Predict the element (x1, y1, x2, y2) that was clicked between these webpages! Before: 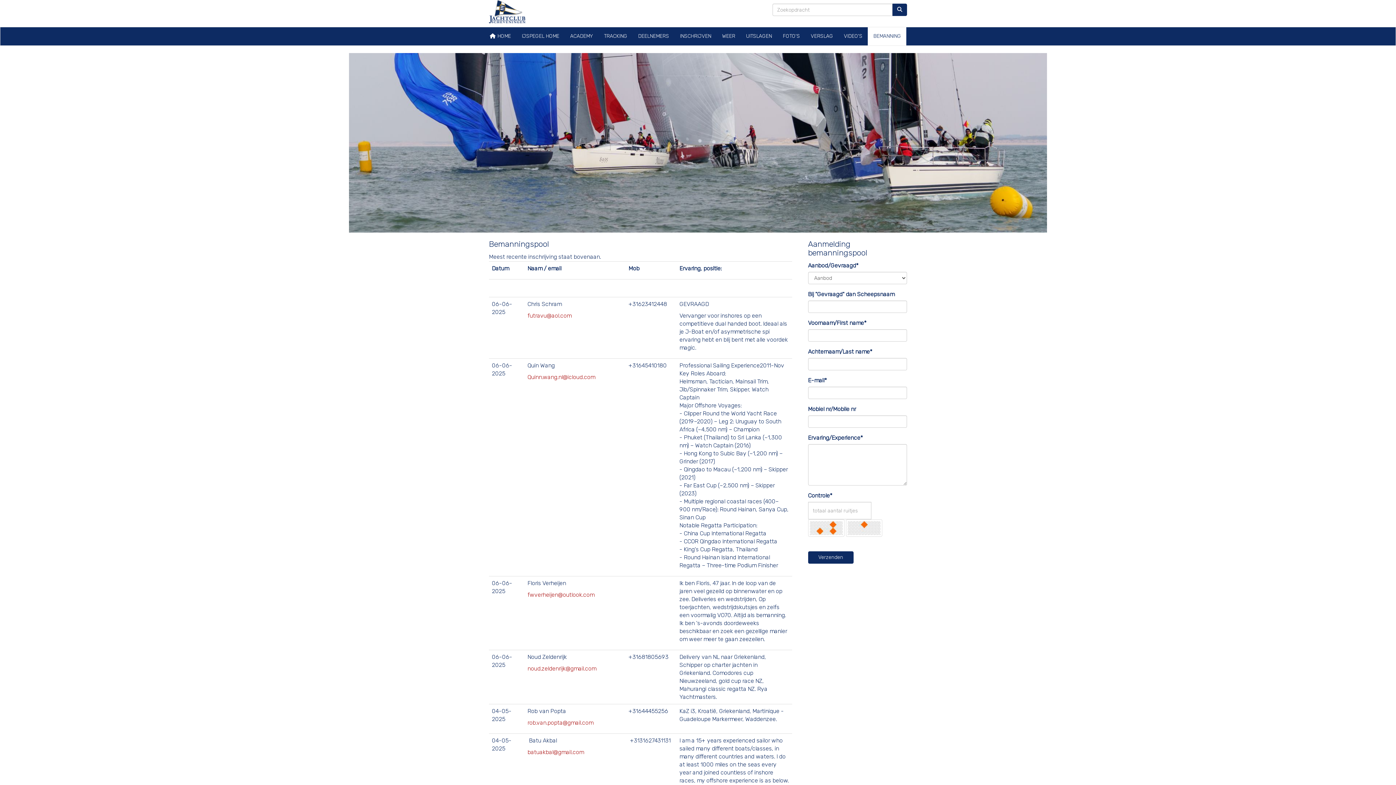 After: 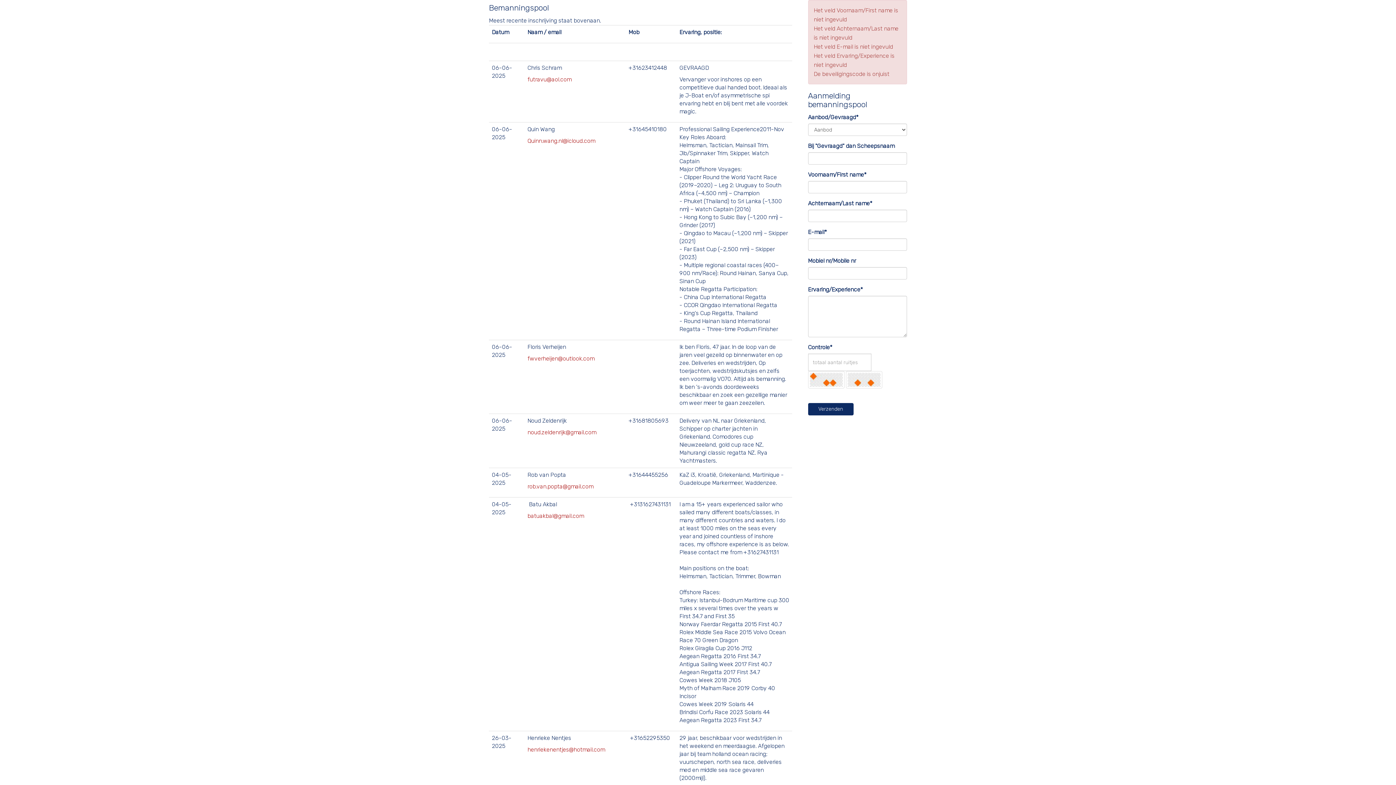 Action: label: Verzenden bbox: (808, 551, 853, 564)